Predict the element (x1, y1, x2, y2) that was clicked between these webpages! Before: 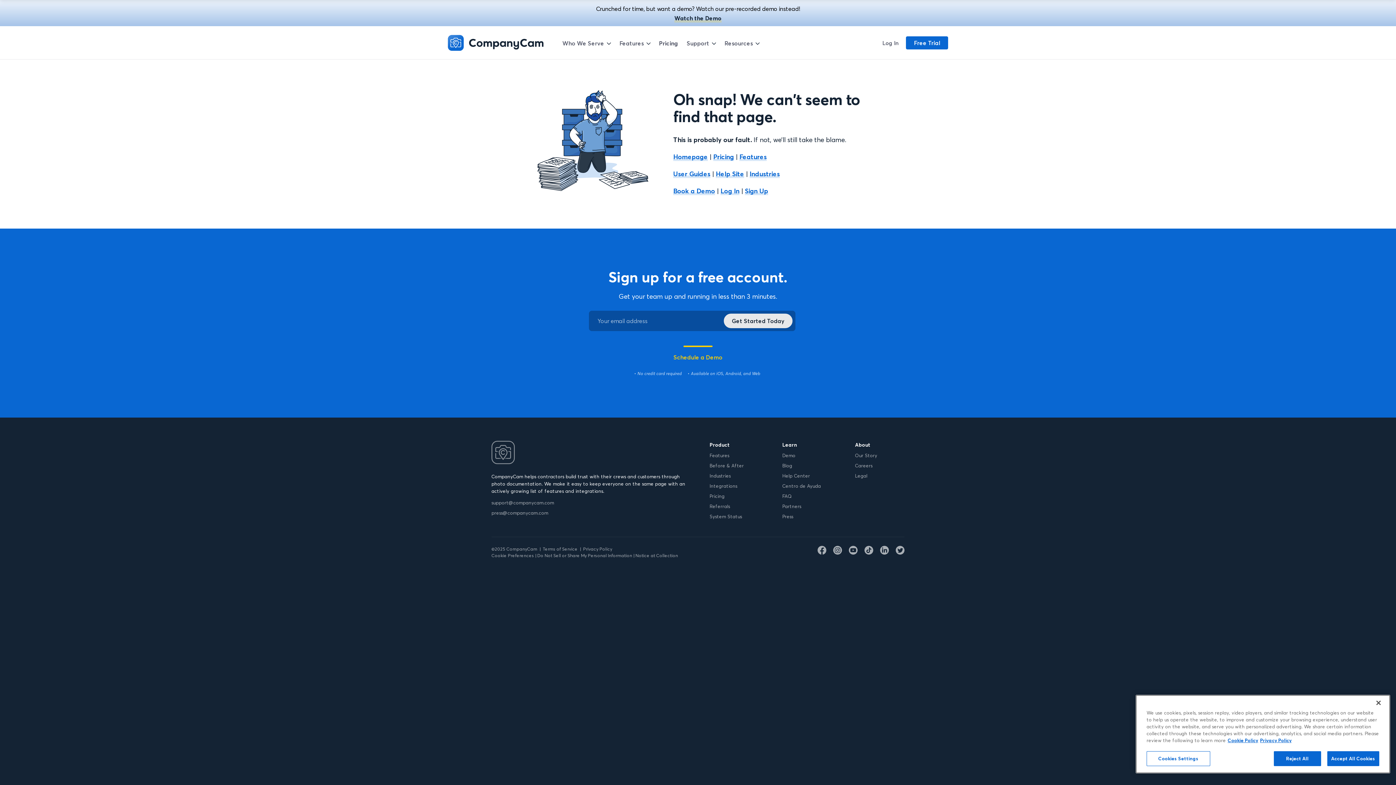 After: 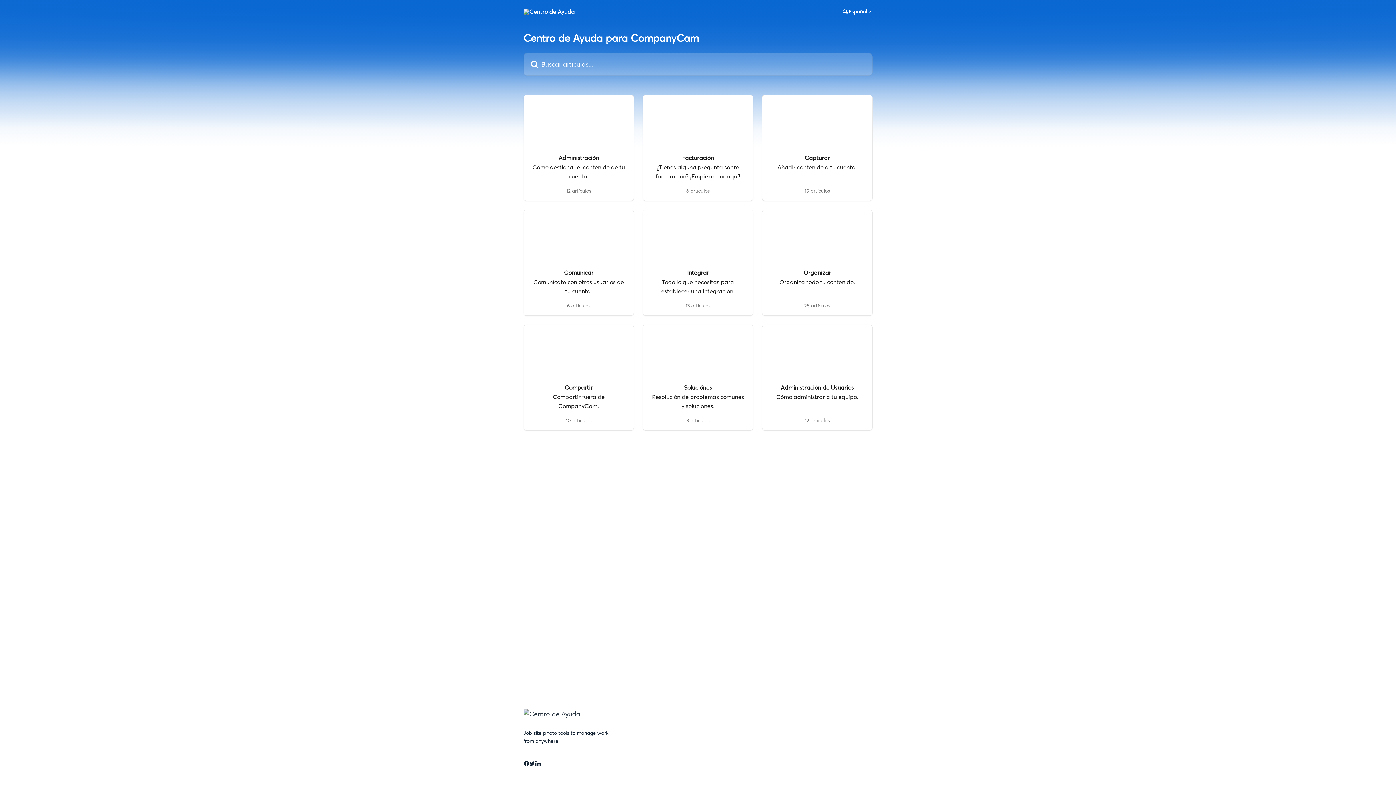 Action: bbox: (782, 483, 821, 488) label: Centro de Ayuda